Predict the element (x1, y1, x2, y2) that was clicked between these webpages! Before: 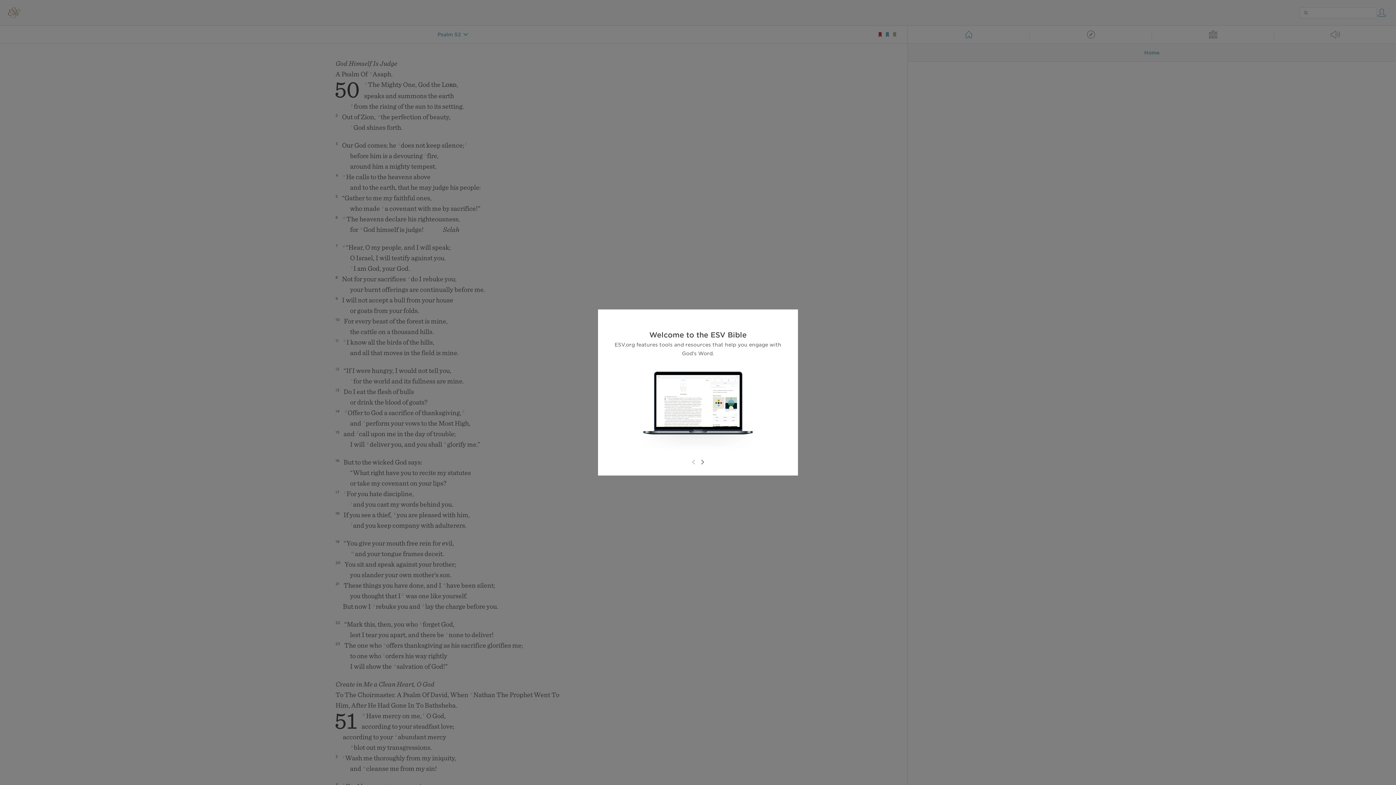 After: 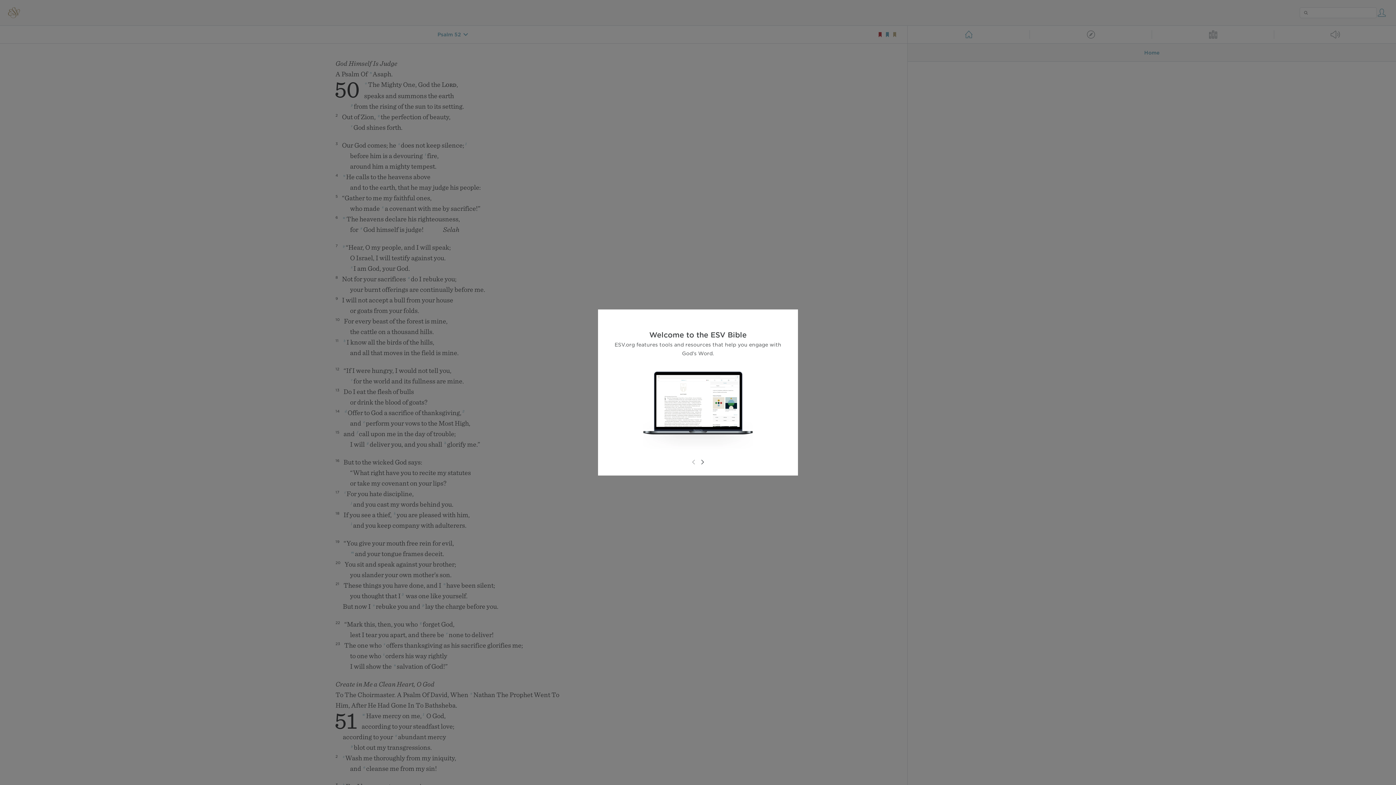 Action: bbox: (689, 458, 698, 466)